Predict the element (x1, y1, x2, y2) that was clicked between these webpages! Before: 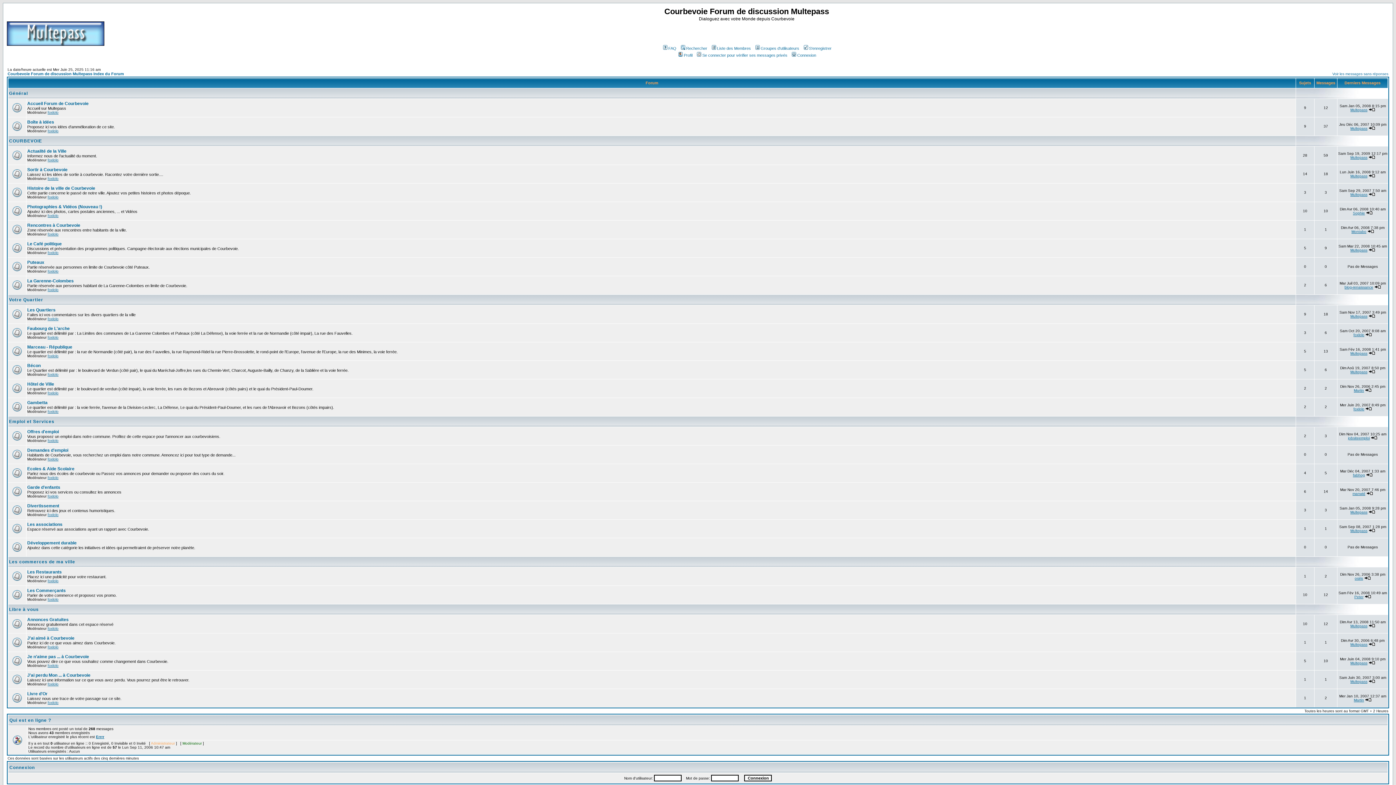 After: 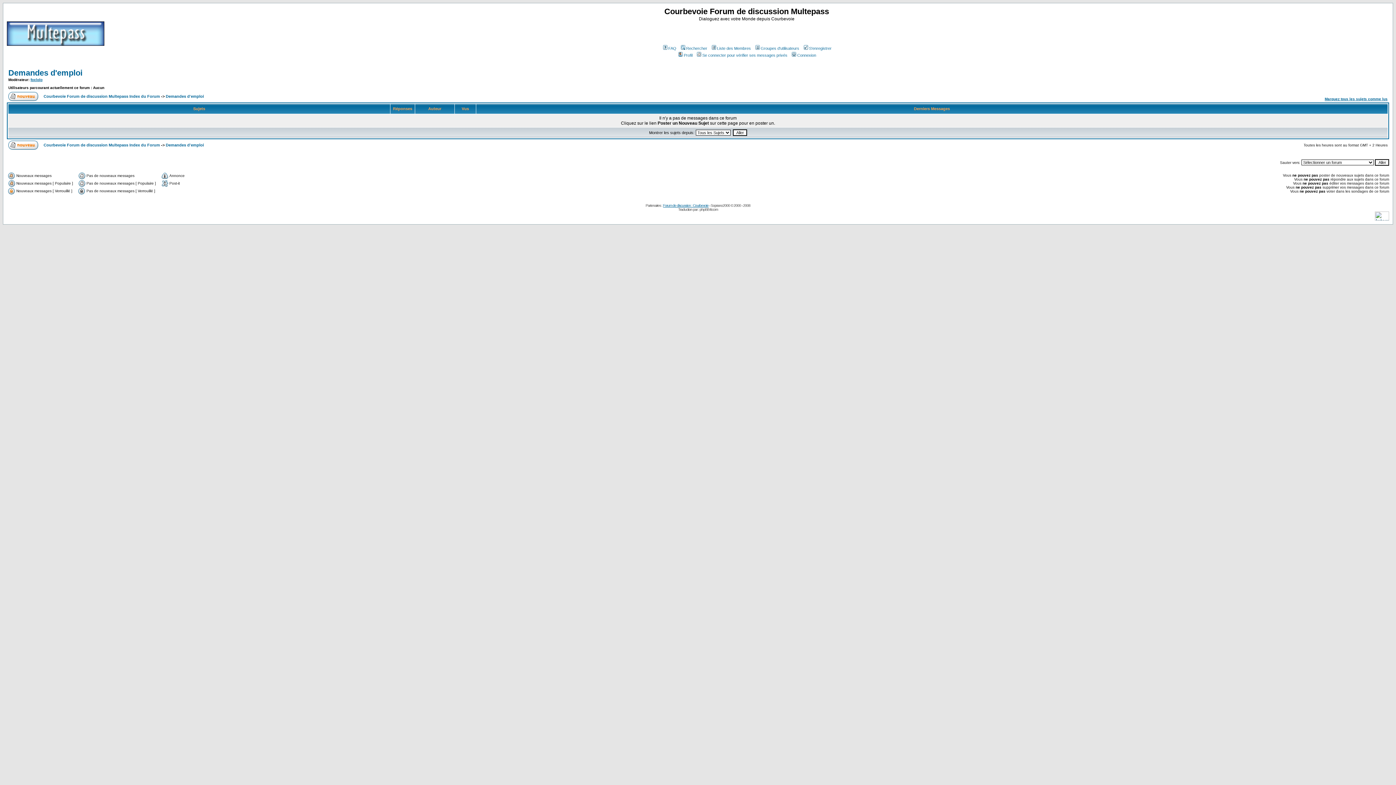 Action: label: Demandes d'emploi bbox: (27, 448, 68, 453)